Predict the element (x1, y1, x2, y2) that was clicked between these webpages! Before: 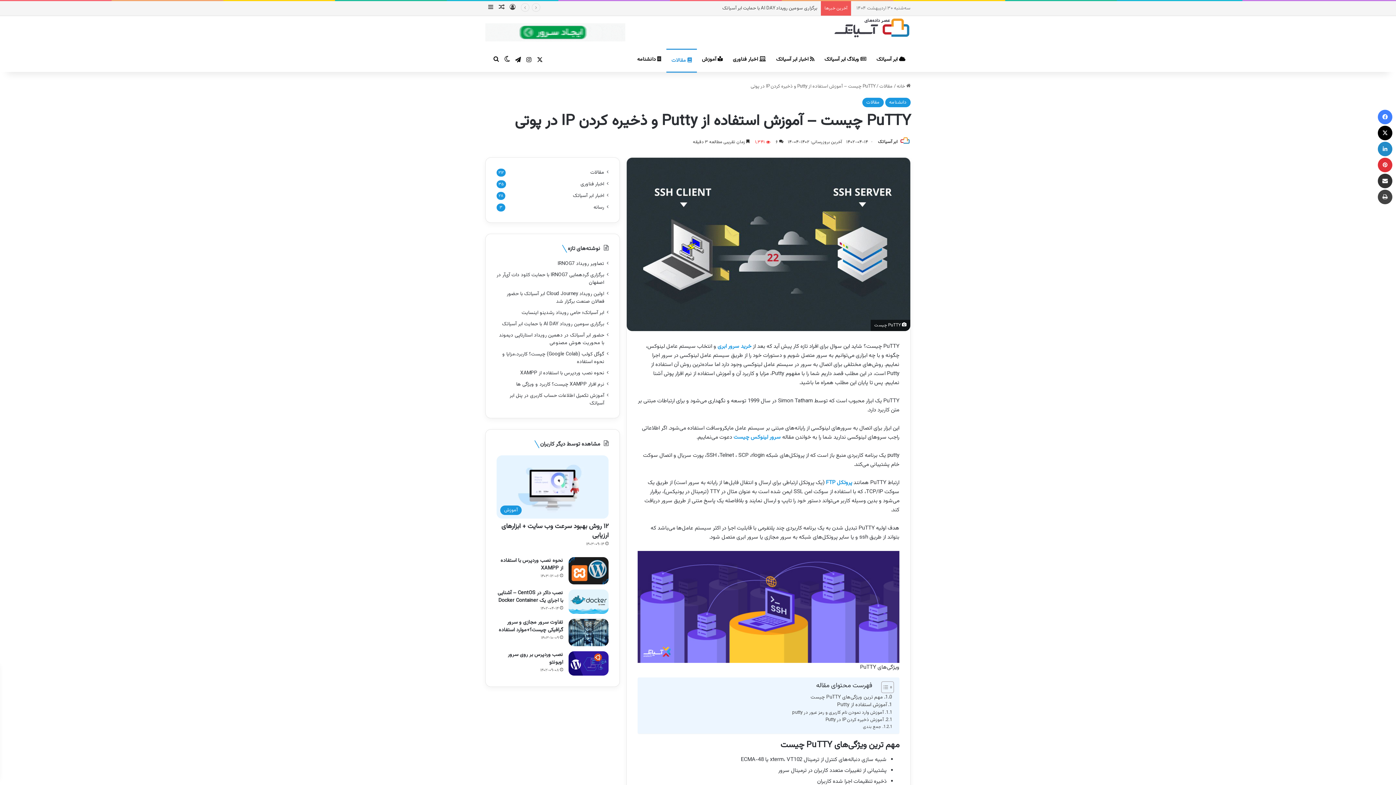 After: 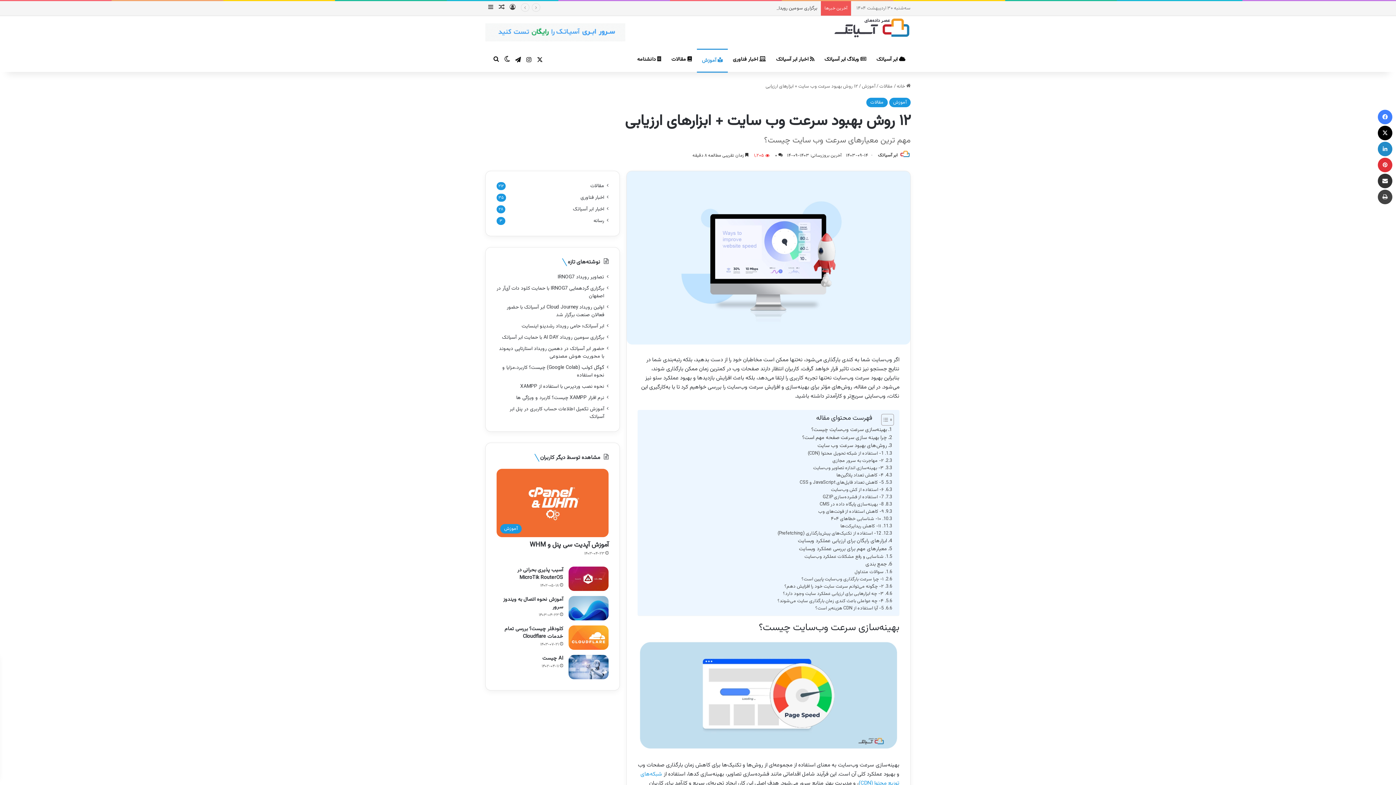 Action: label: ۱۲ روش بهبود سرعت وب سایت + ابزارهای ارزیابی bbox: (501, 521, 608, 540)